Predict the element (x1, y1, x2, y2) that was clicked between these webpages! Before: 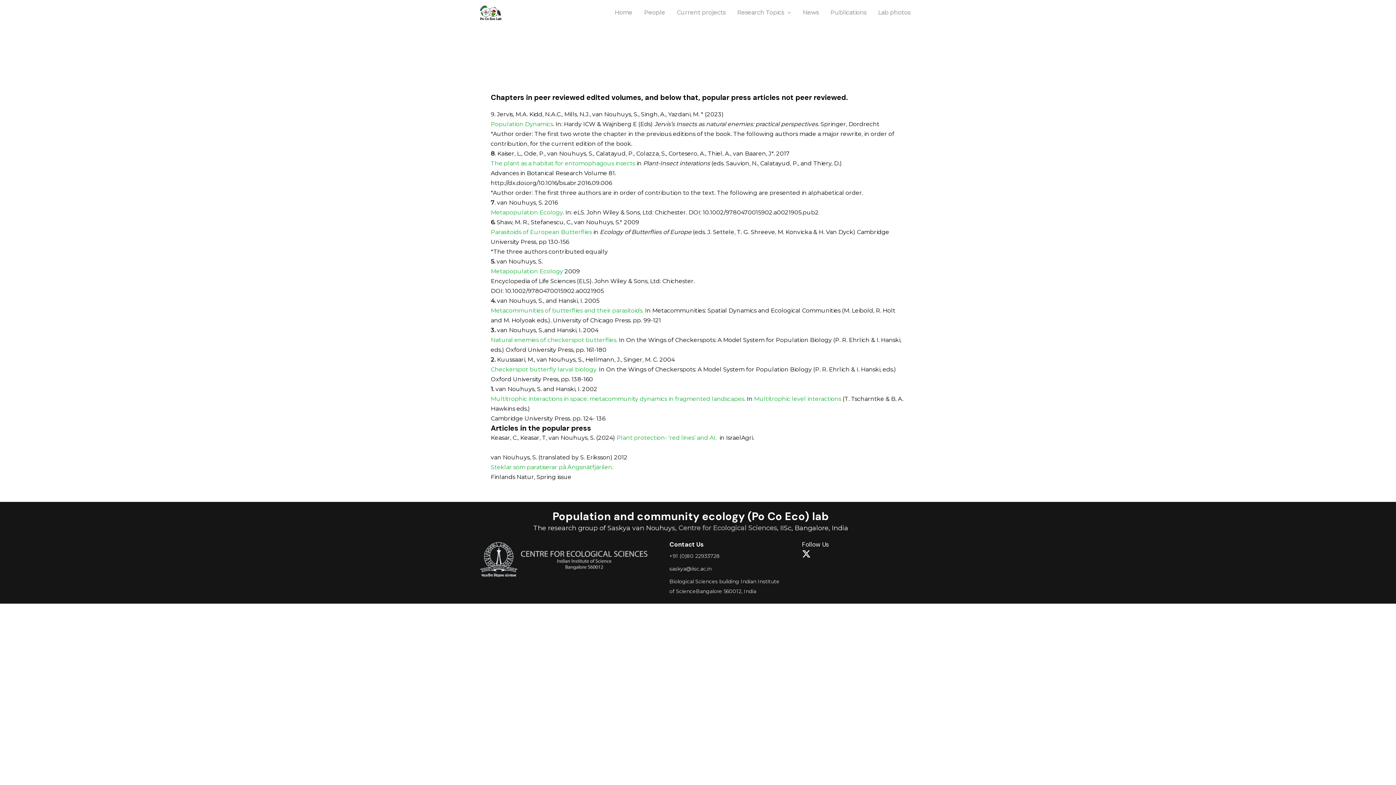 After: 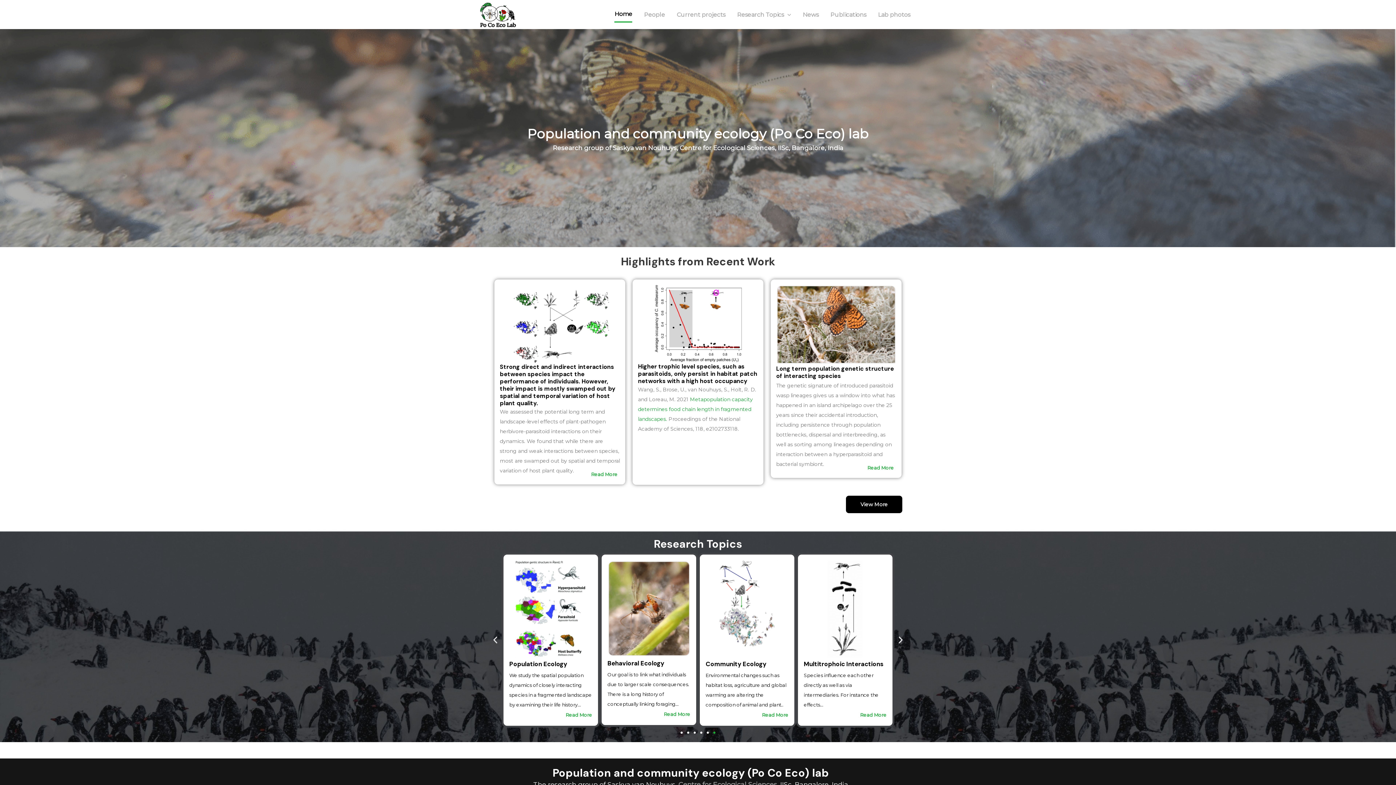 Action: bbox: (480, 8, 501, 15)